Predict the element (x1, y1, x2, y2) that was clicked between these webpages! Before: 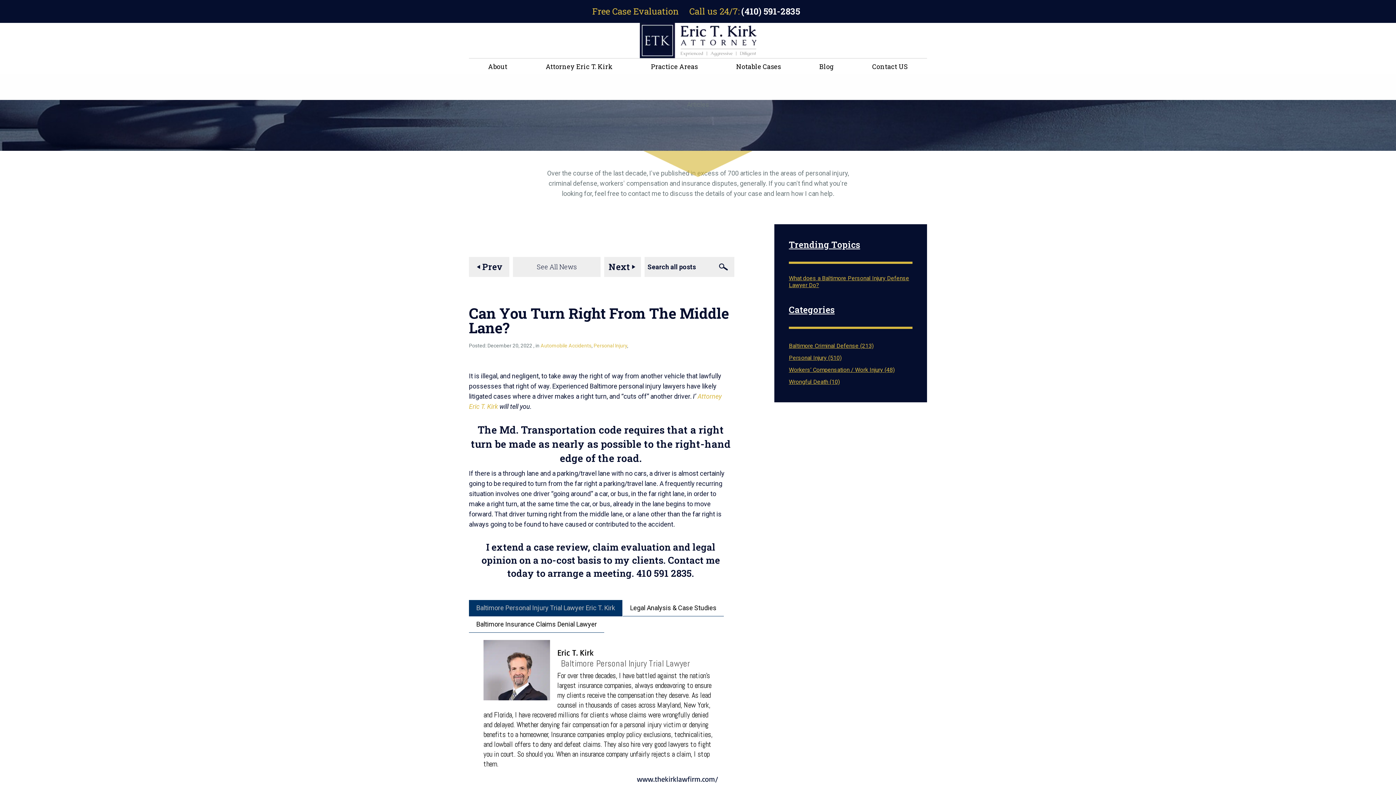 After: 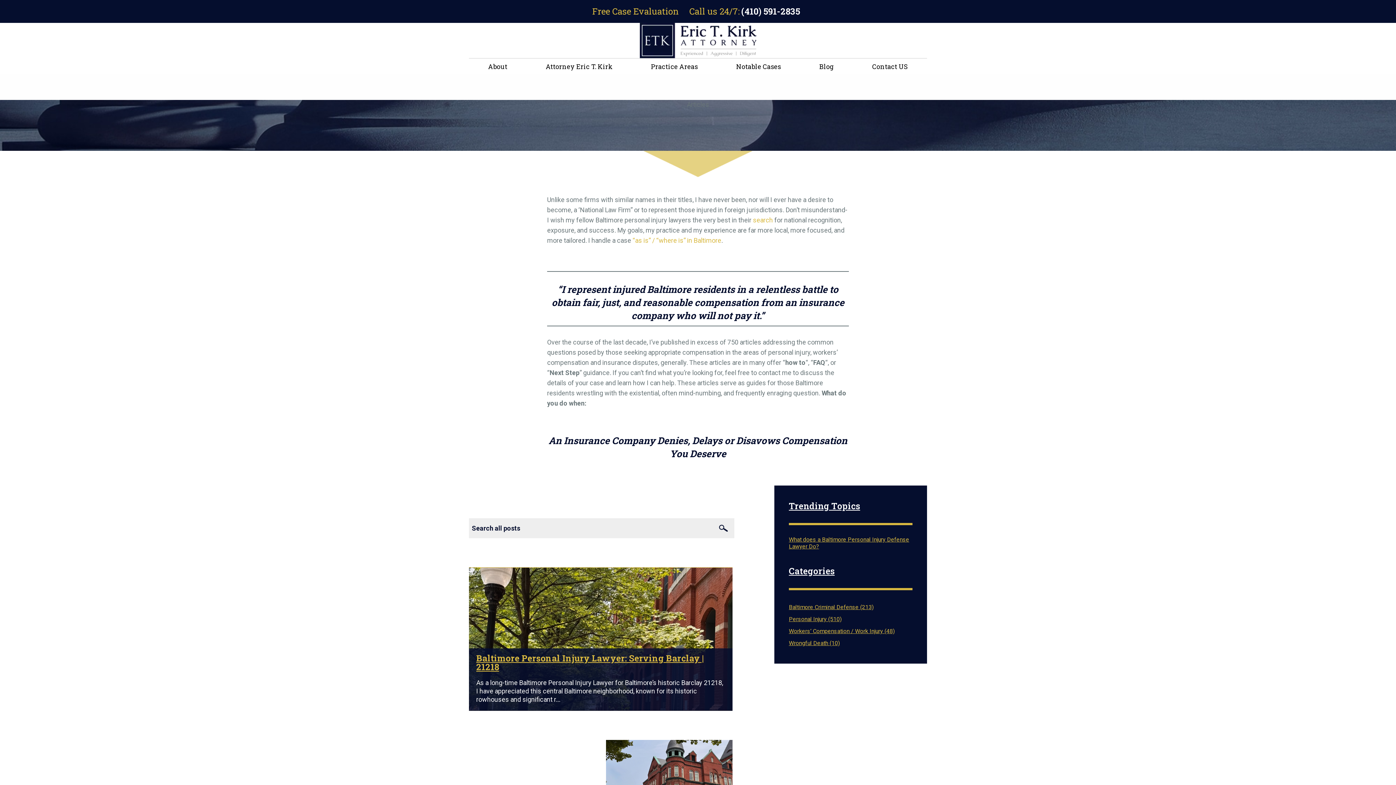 Action: label: See All News bbox: (513, 257, 600, 277)